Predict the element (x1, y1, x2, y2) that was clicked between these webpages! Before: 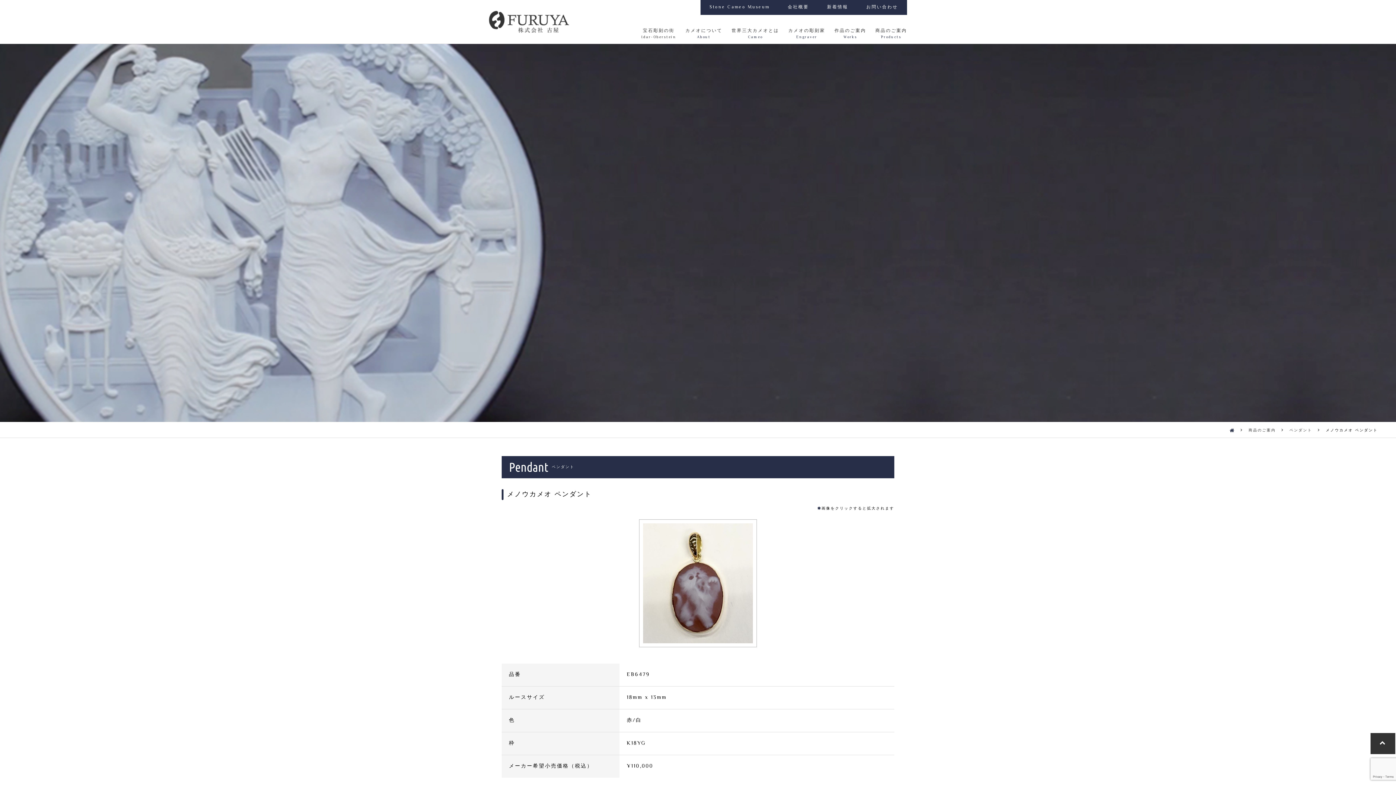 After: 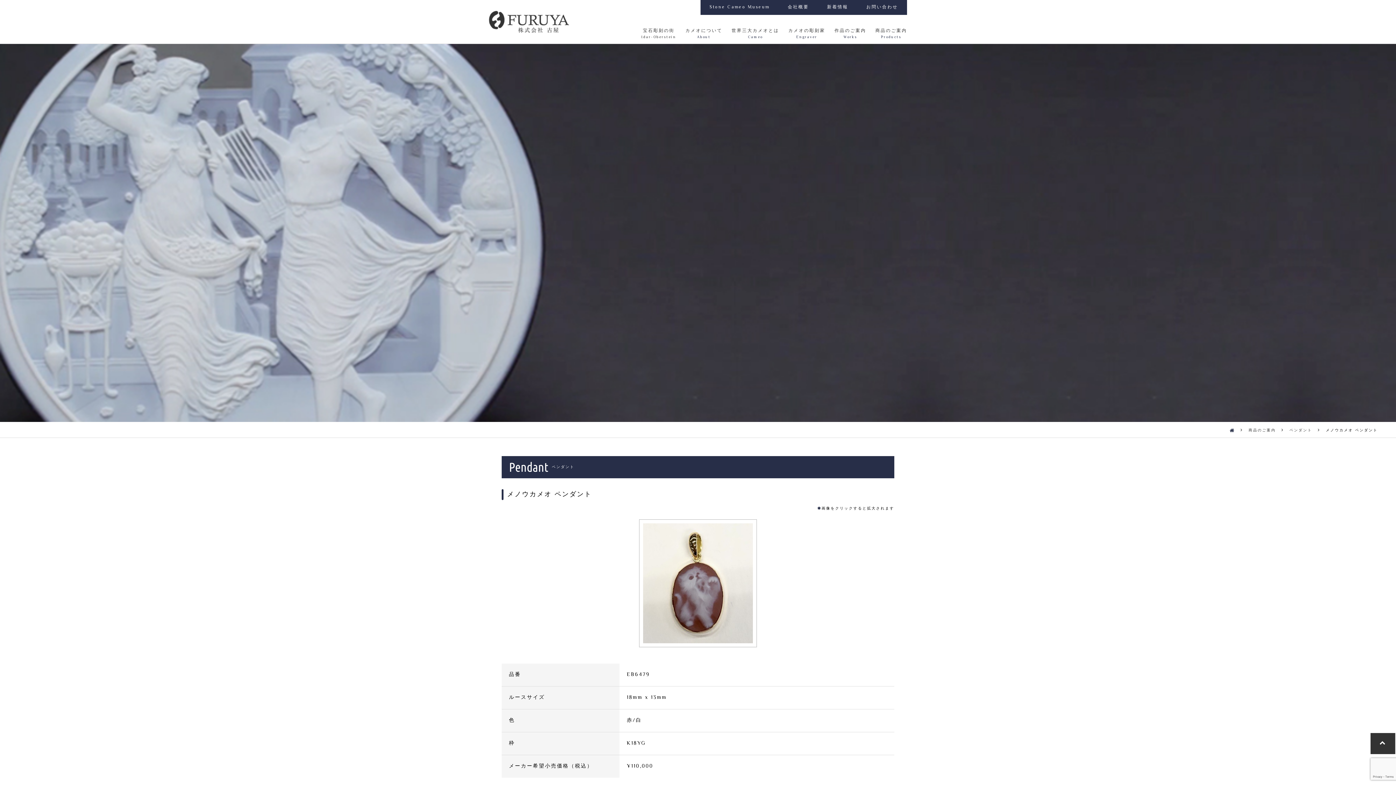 Action: bbox: (1289, 428, 1312, 433) label: ペンダント